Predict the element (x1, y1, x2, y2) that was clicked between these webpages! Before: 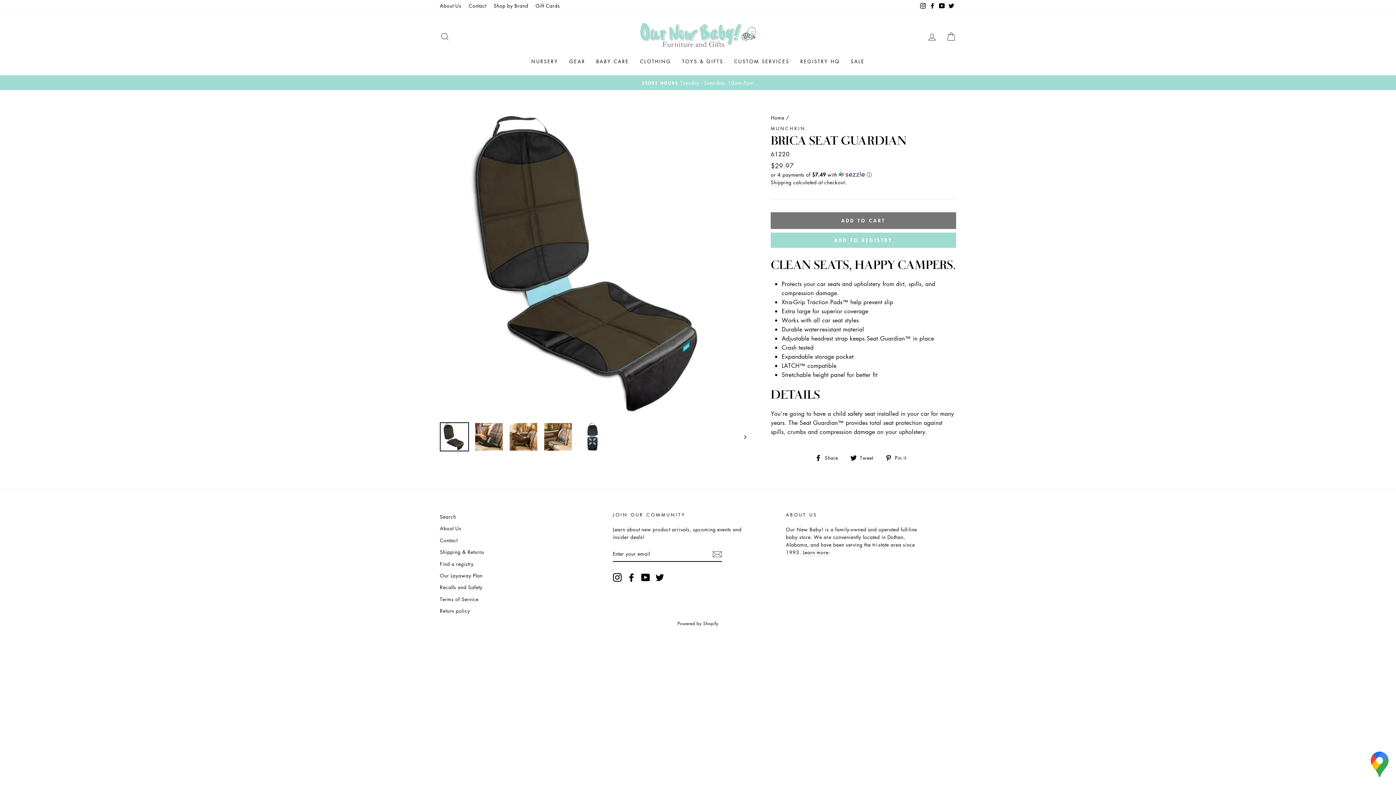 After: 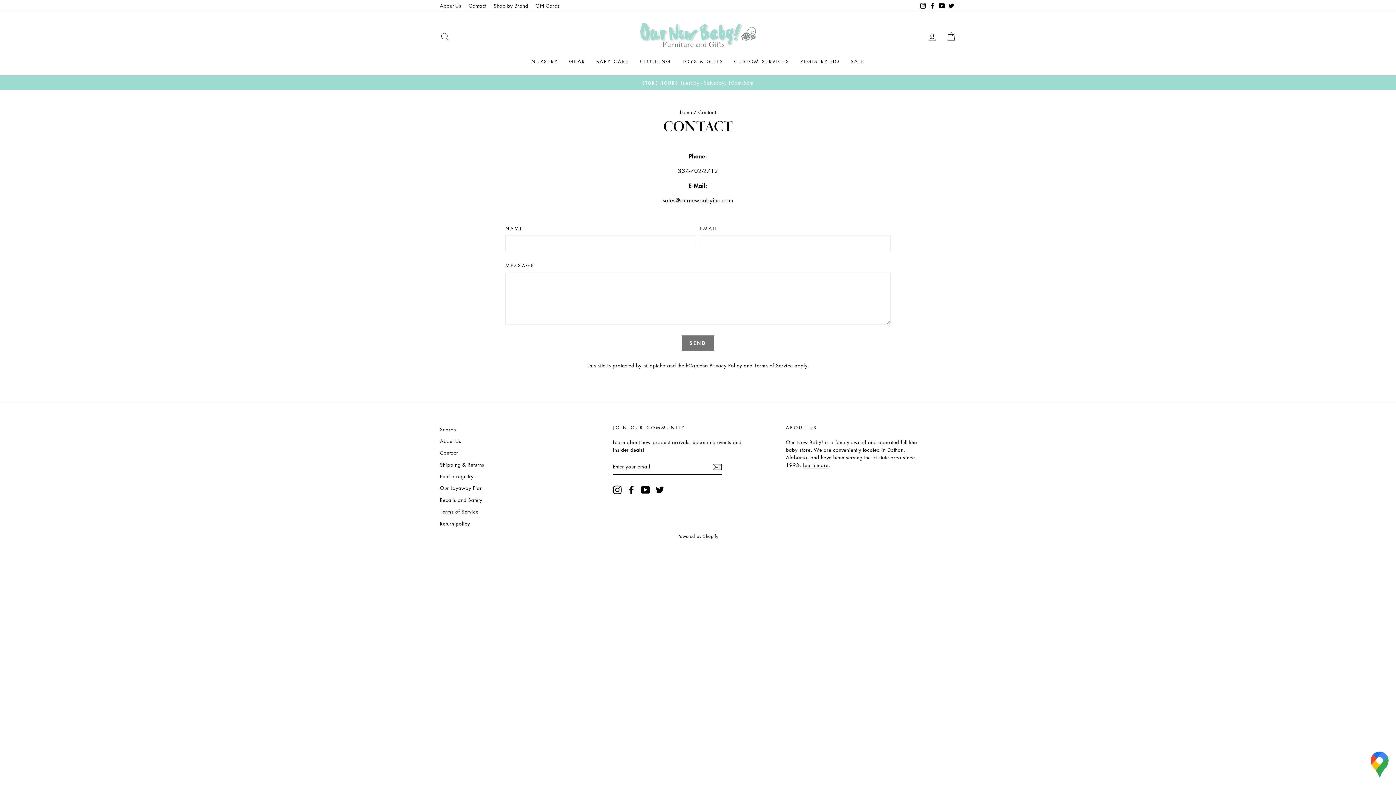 Action: label: Contact bbox: (440, 535, 457, 545)